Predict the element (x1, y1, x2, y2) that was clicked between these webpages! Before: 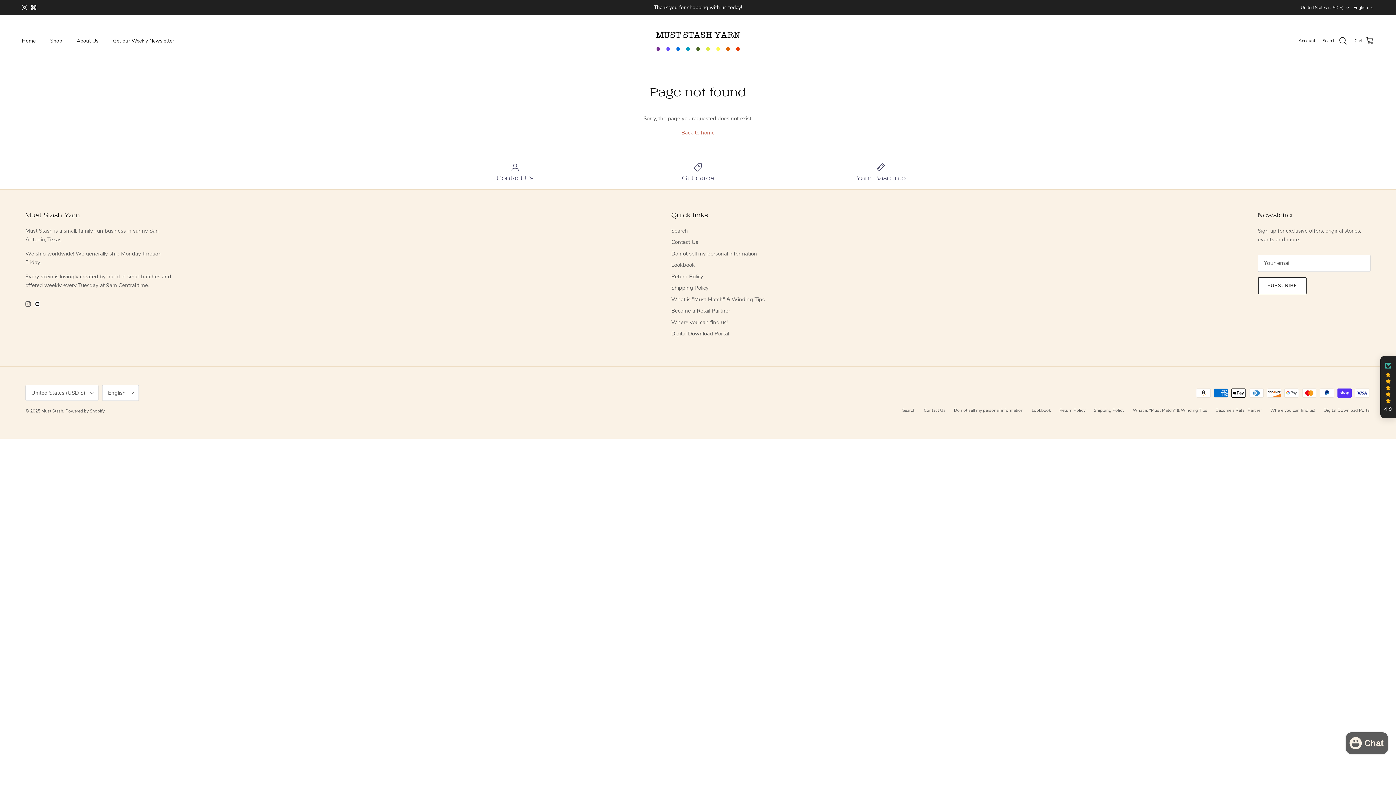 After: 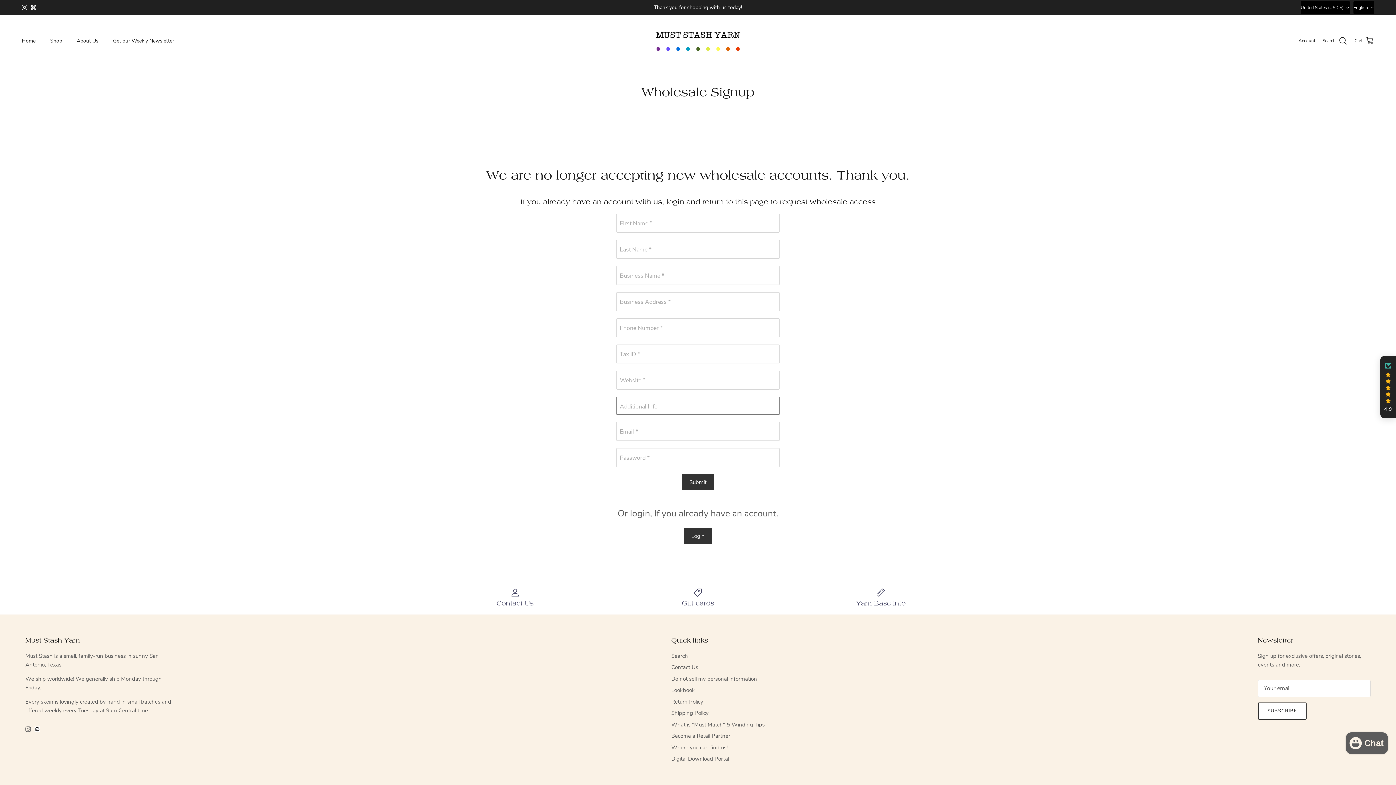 Action: bbox: (671, 307, 730, 314) label: Become a Retail Partner